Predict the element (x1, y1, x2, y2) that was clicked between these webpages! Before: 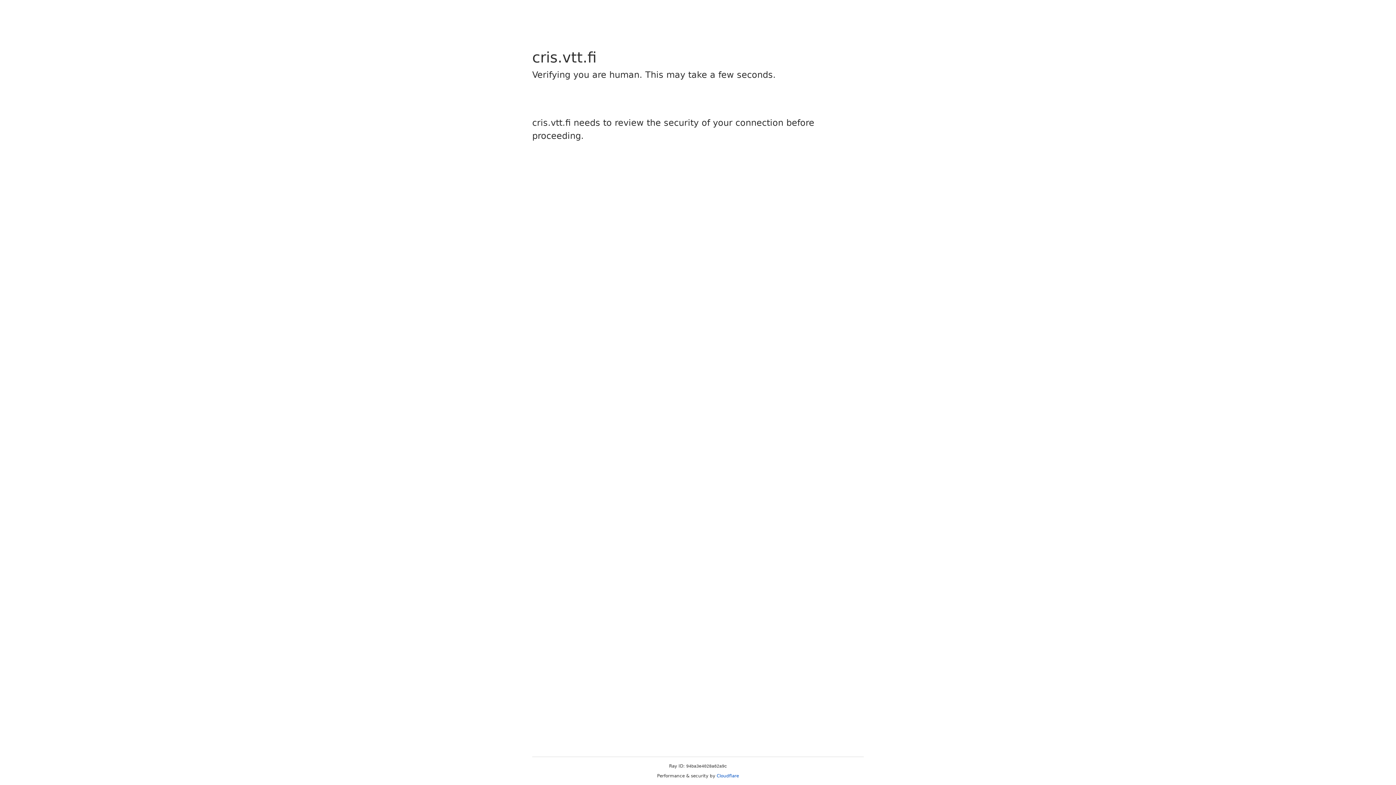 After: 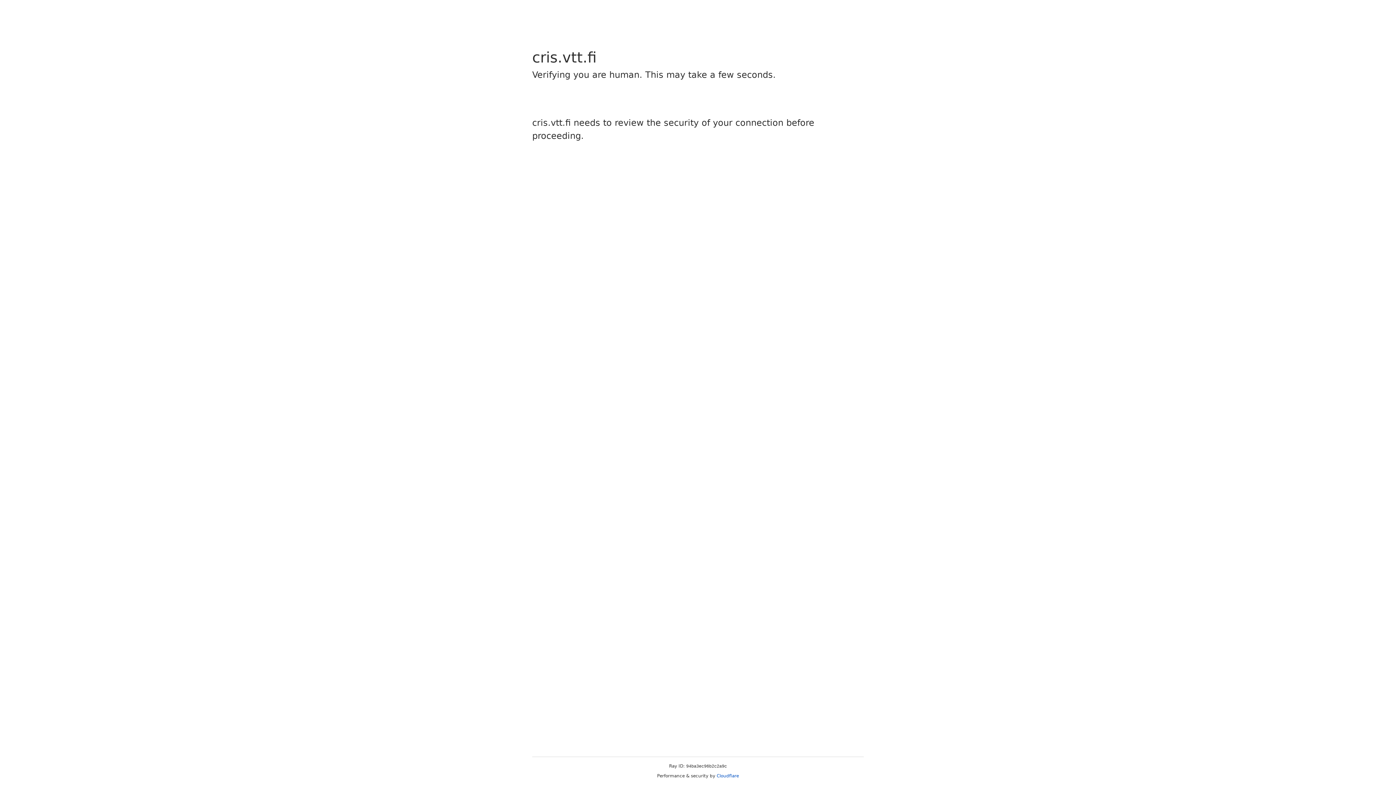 Action: label: Cloudflare bbox: (716, 773, 739, 778)